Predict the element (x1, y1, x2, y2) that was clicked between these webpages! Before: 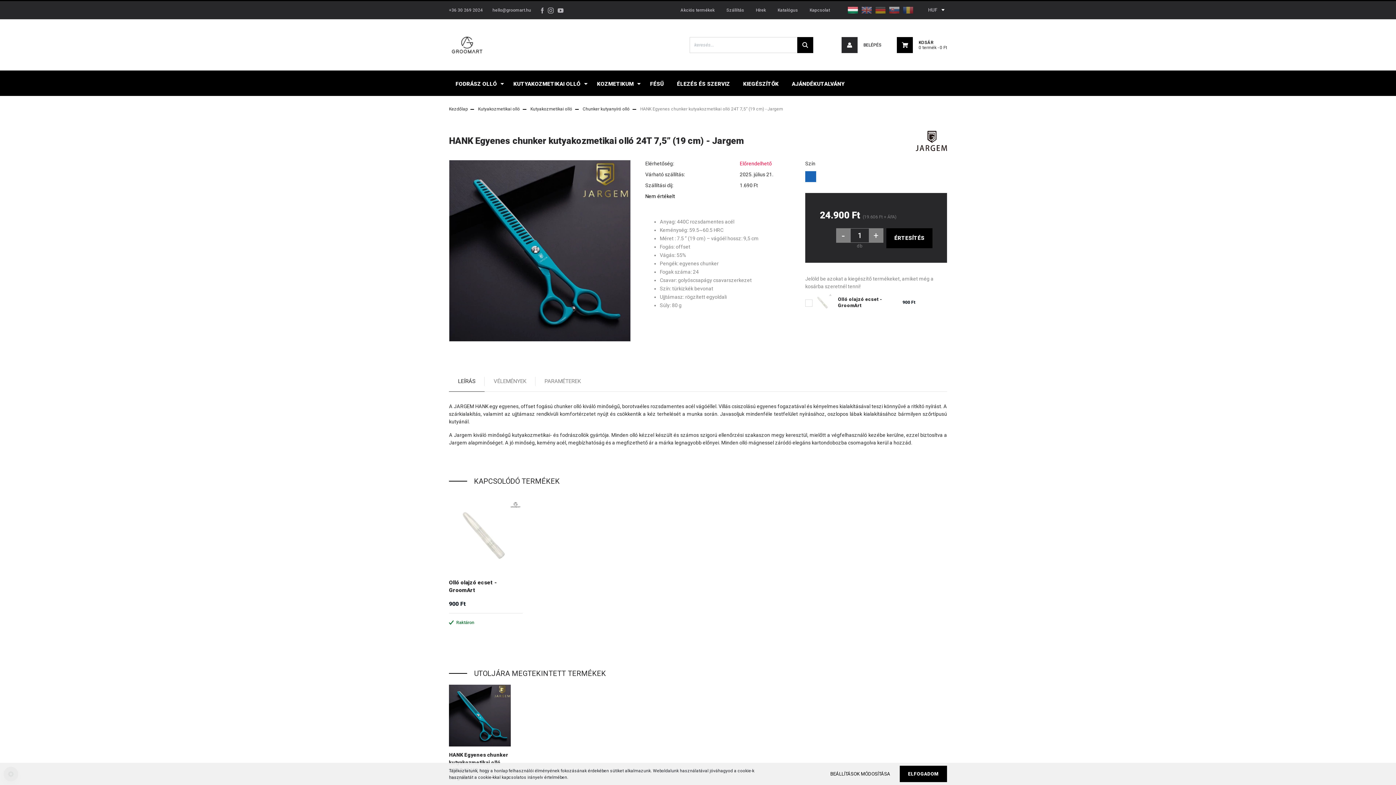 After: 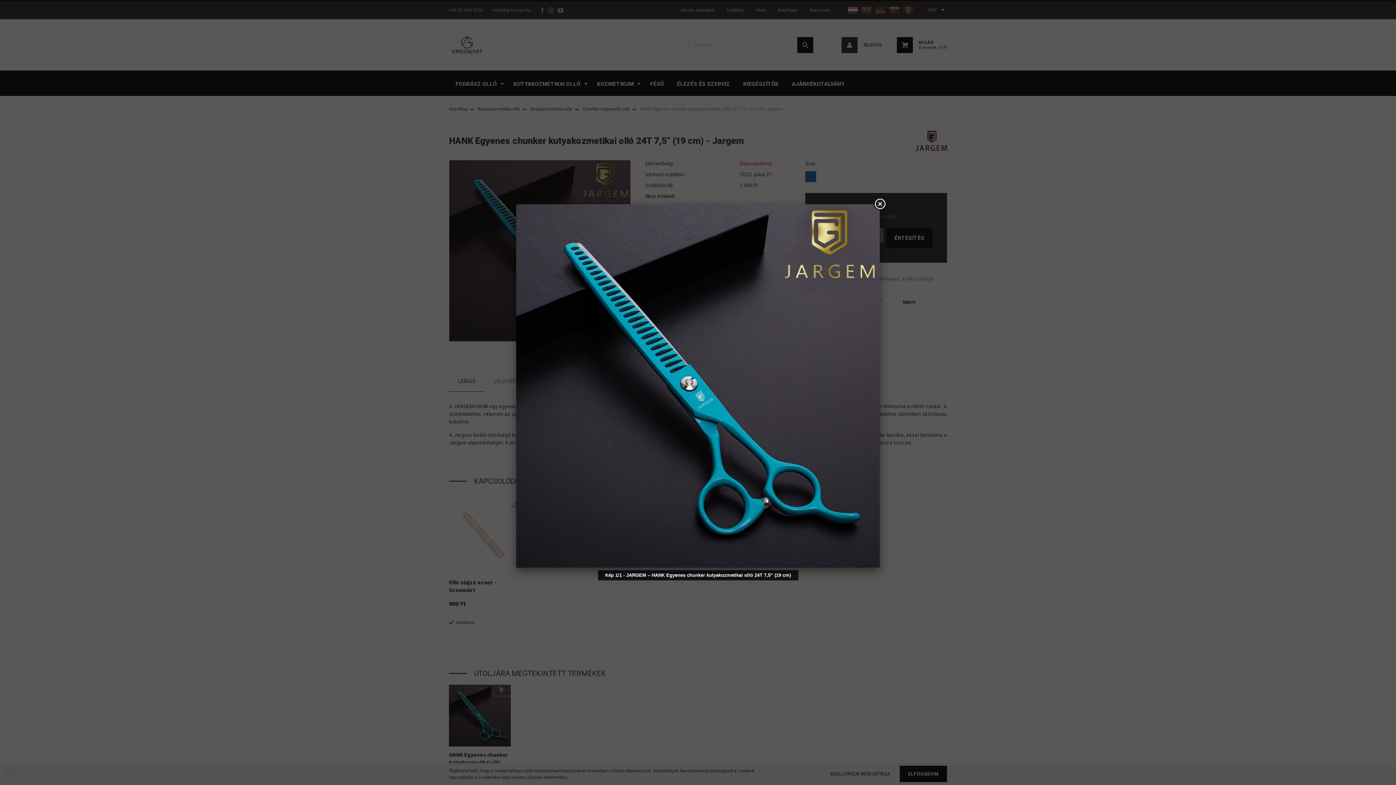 Action: bbox: (449, 247, 630, 253)